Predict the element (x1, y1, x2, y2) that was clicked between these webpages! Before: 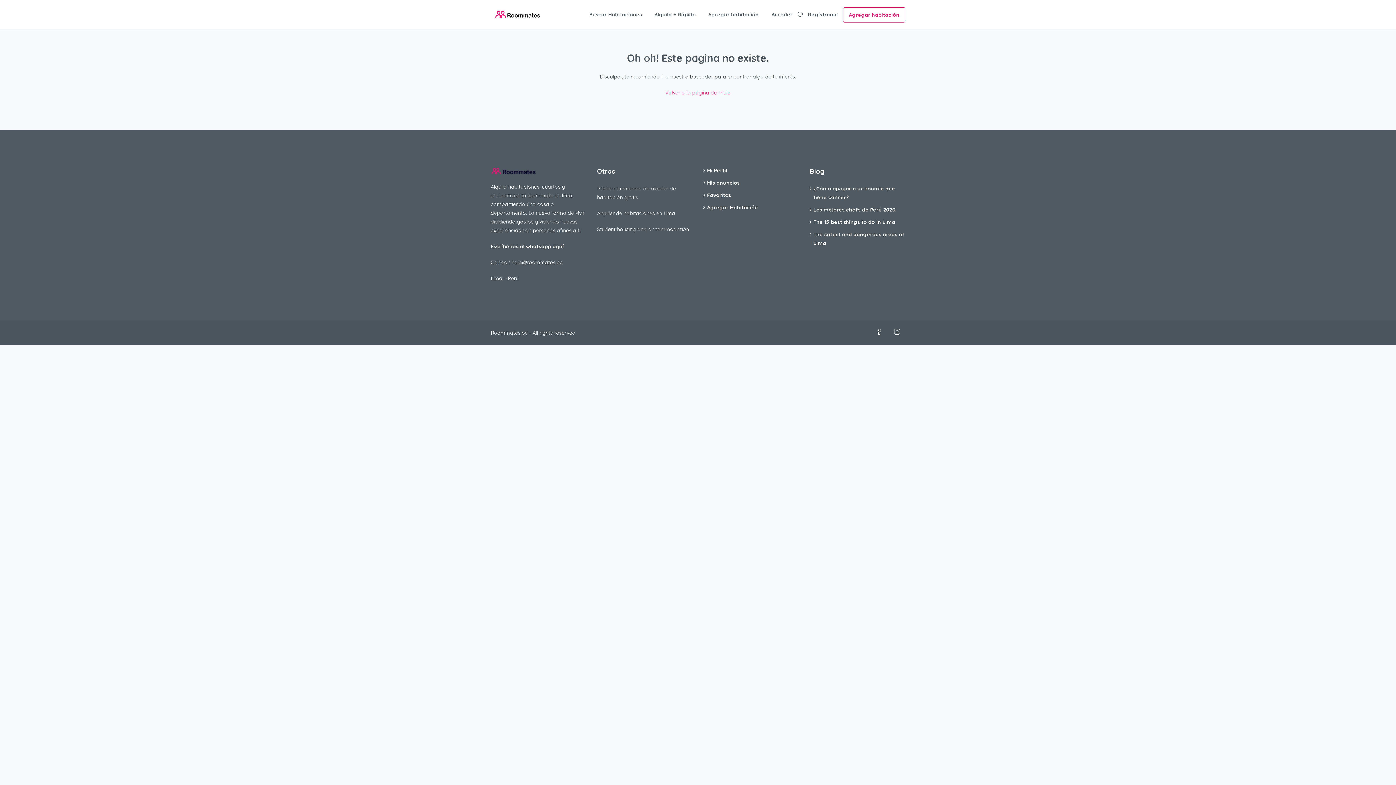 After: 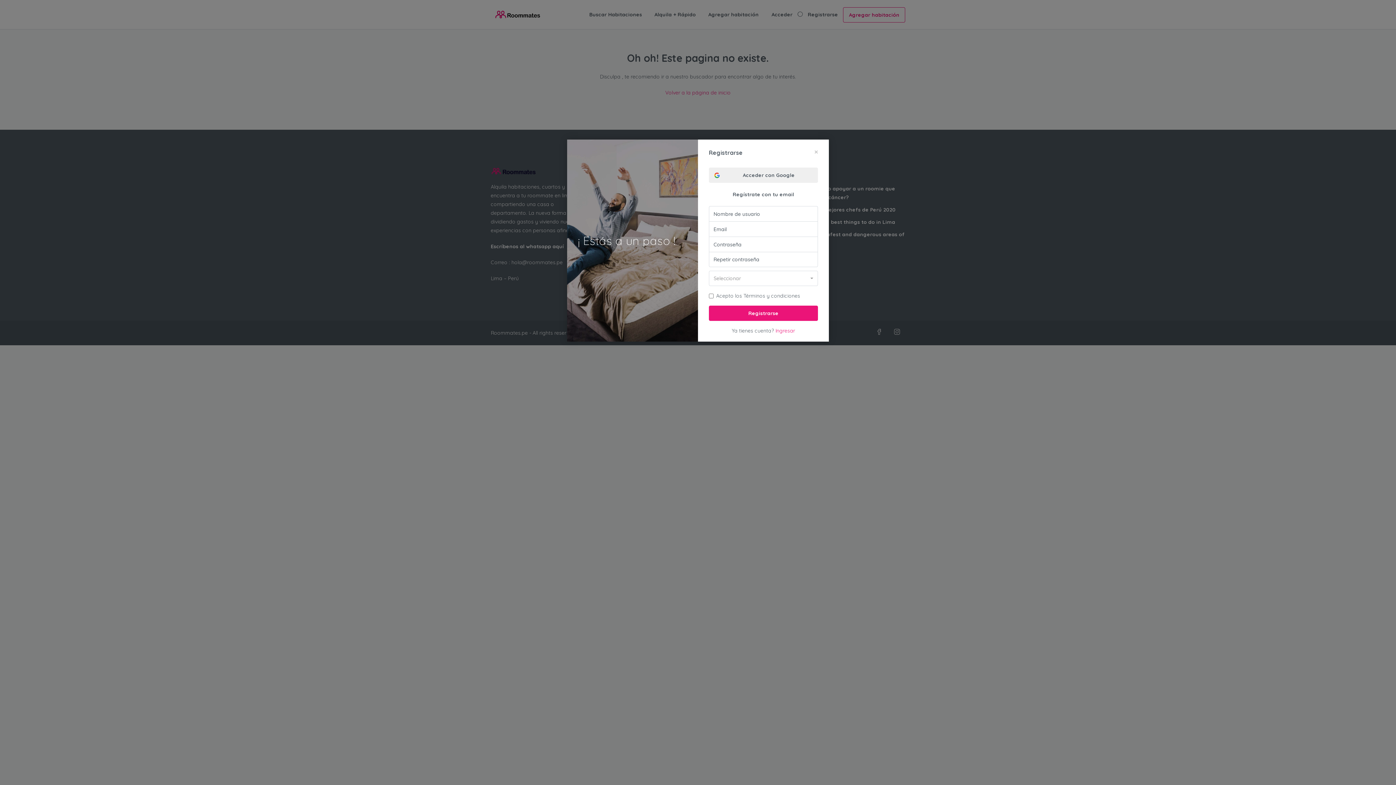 Action: label: Registrarse bbox: (808, 0, 838, 29)